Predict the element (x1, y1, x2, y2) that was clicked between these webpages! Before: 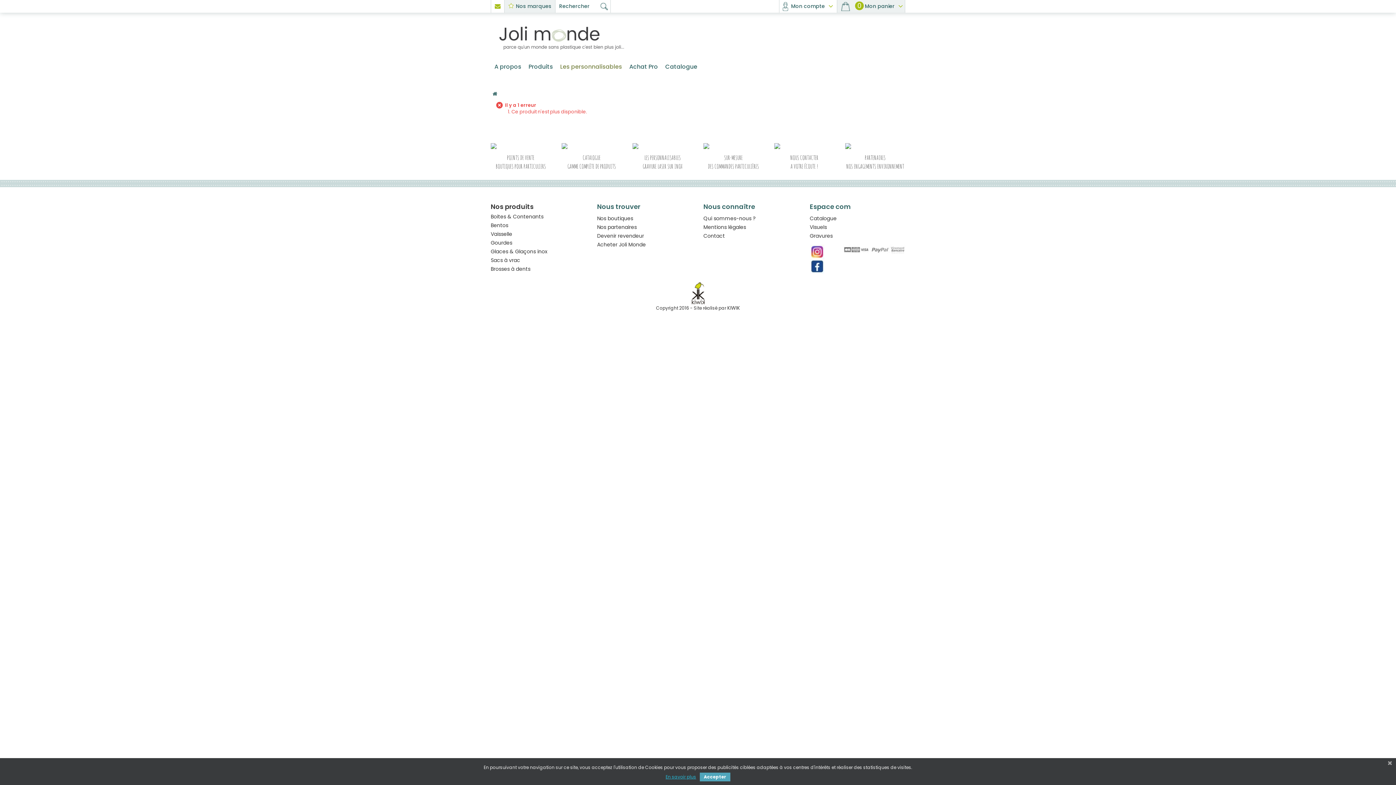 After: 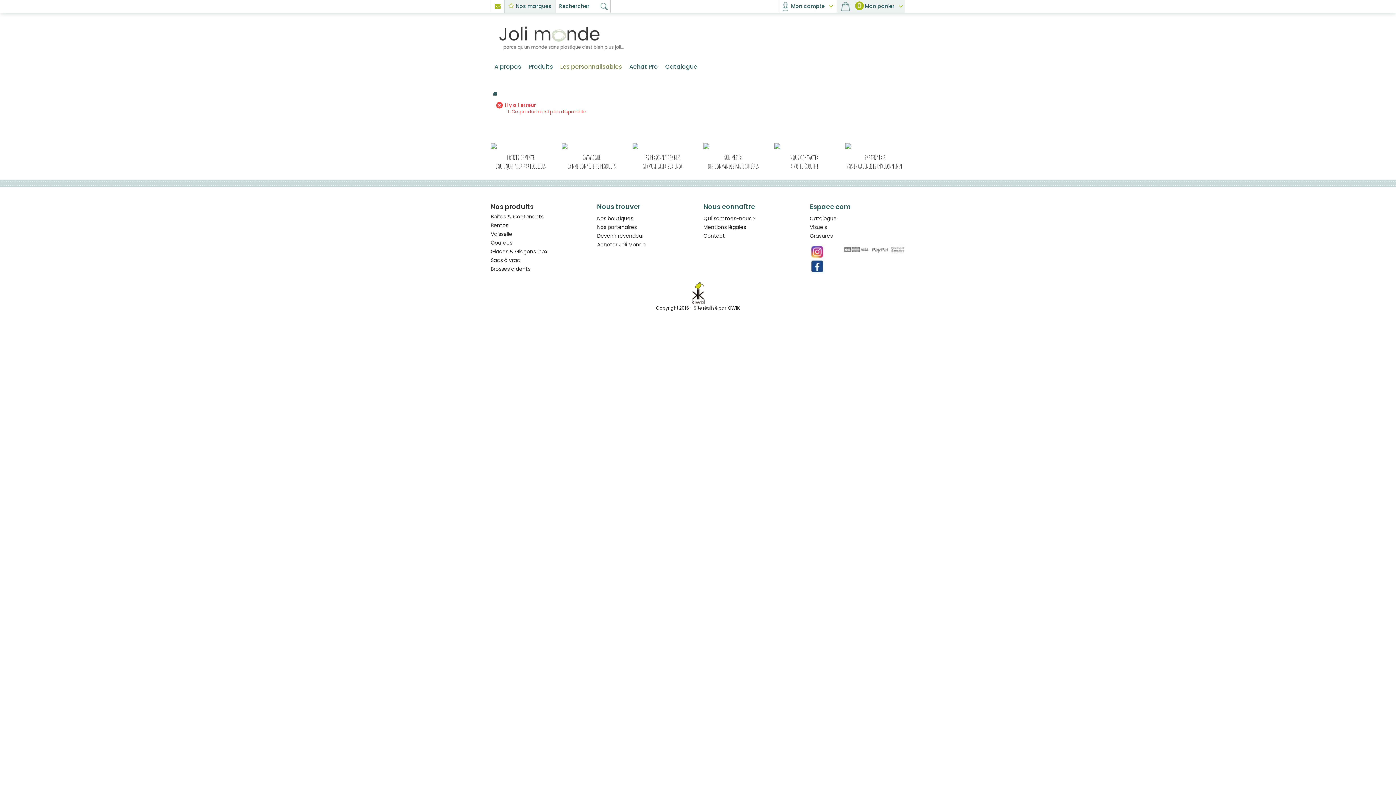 Action: label: Accepter bbox: (700, 773, 730, 781)